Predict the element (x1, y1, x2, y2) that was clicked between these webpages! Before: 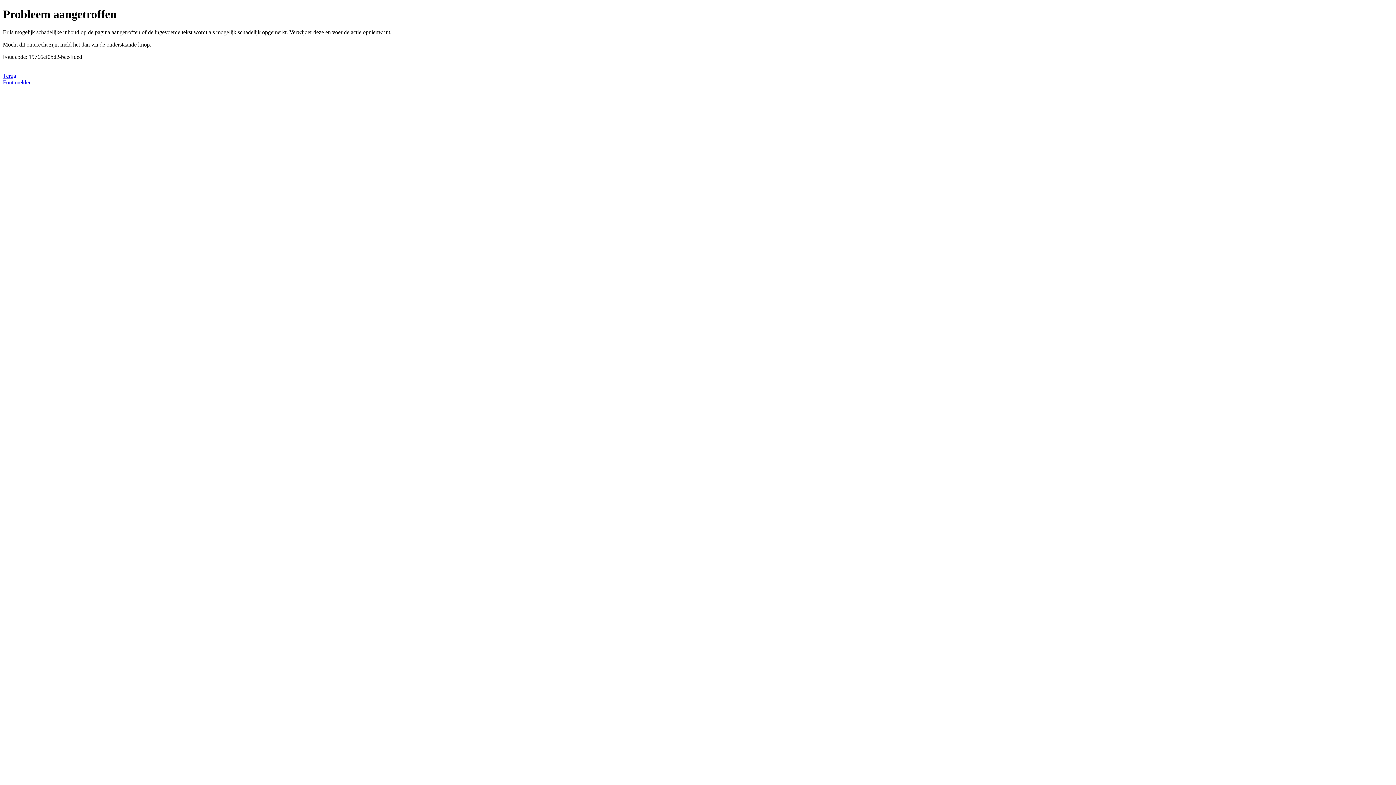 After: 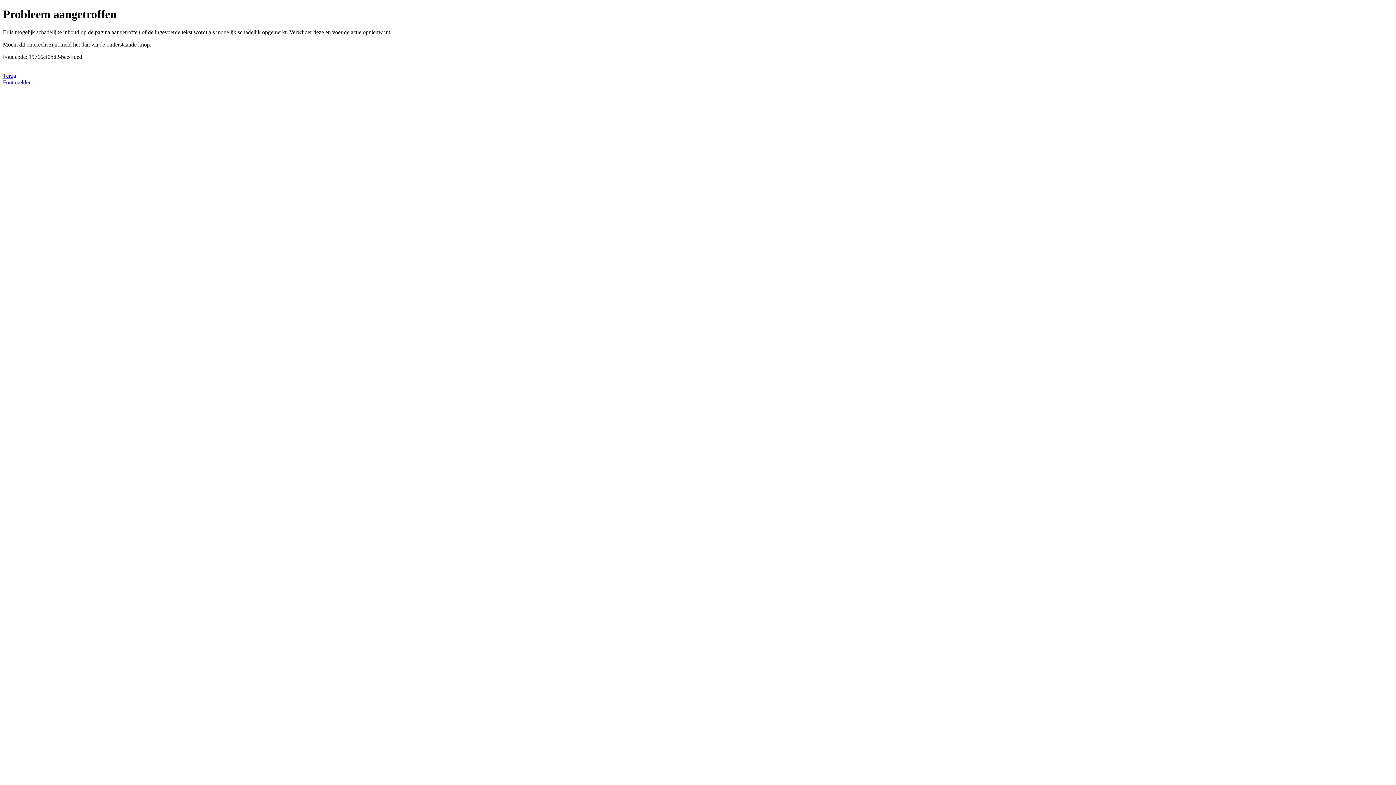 Action: label: Fout melden bbox: (2, 79, 31, 85)